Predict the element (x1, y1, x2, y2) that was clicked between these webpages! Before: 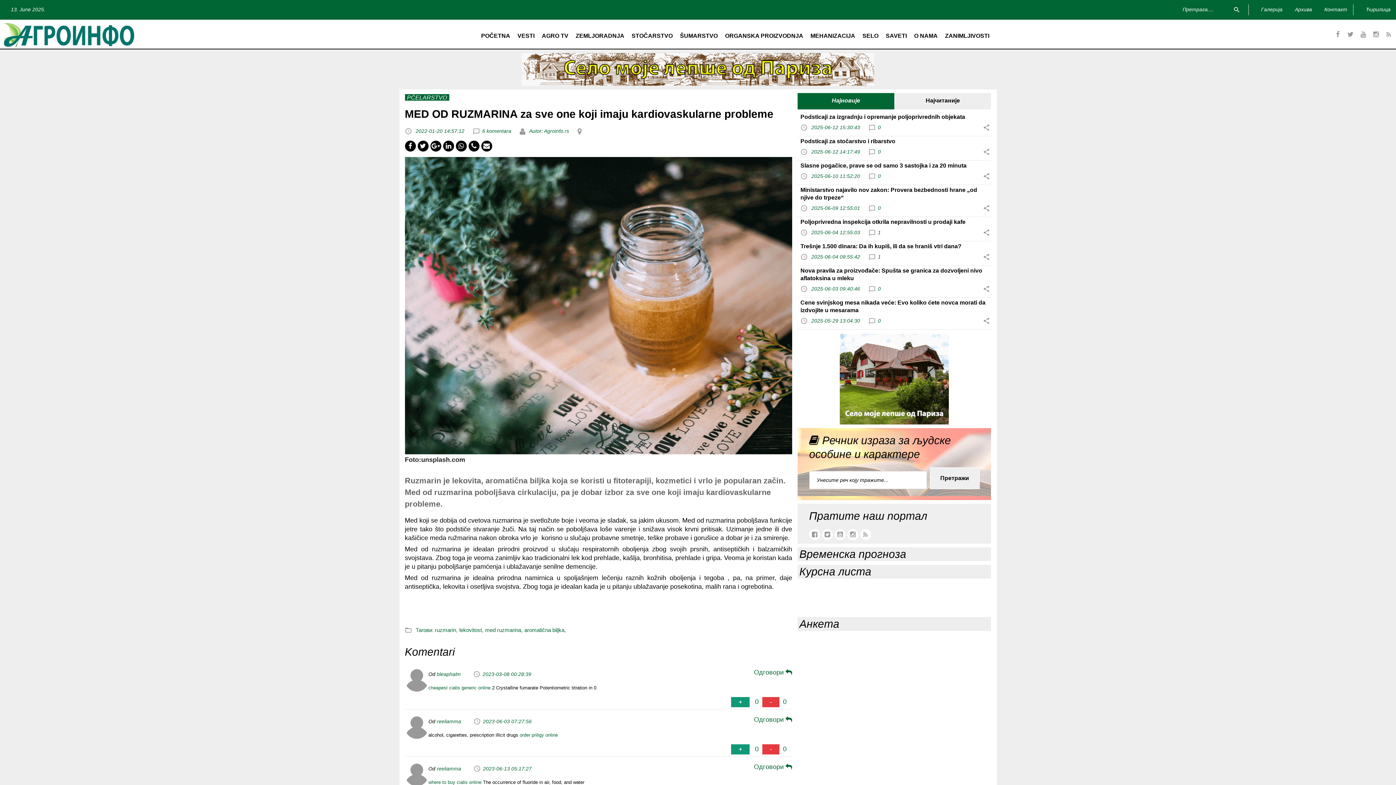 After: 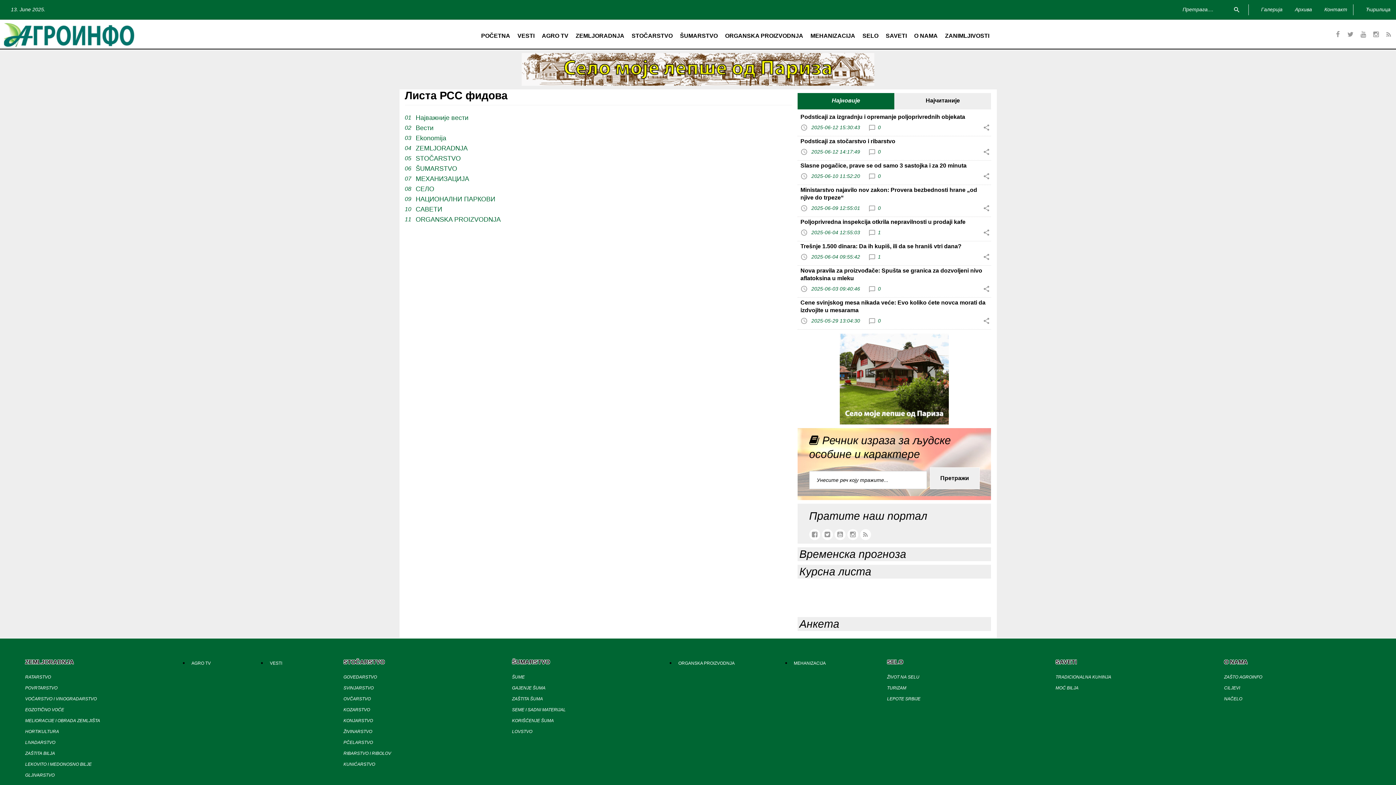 Action: bbox: (860, 529, 871, 540)